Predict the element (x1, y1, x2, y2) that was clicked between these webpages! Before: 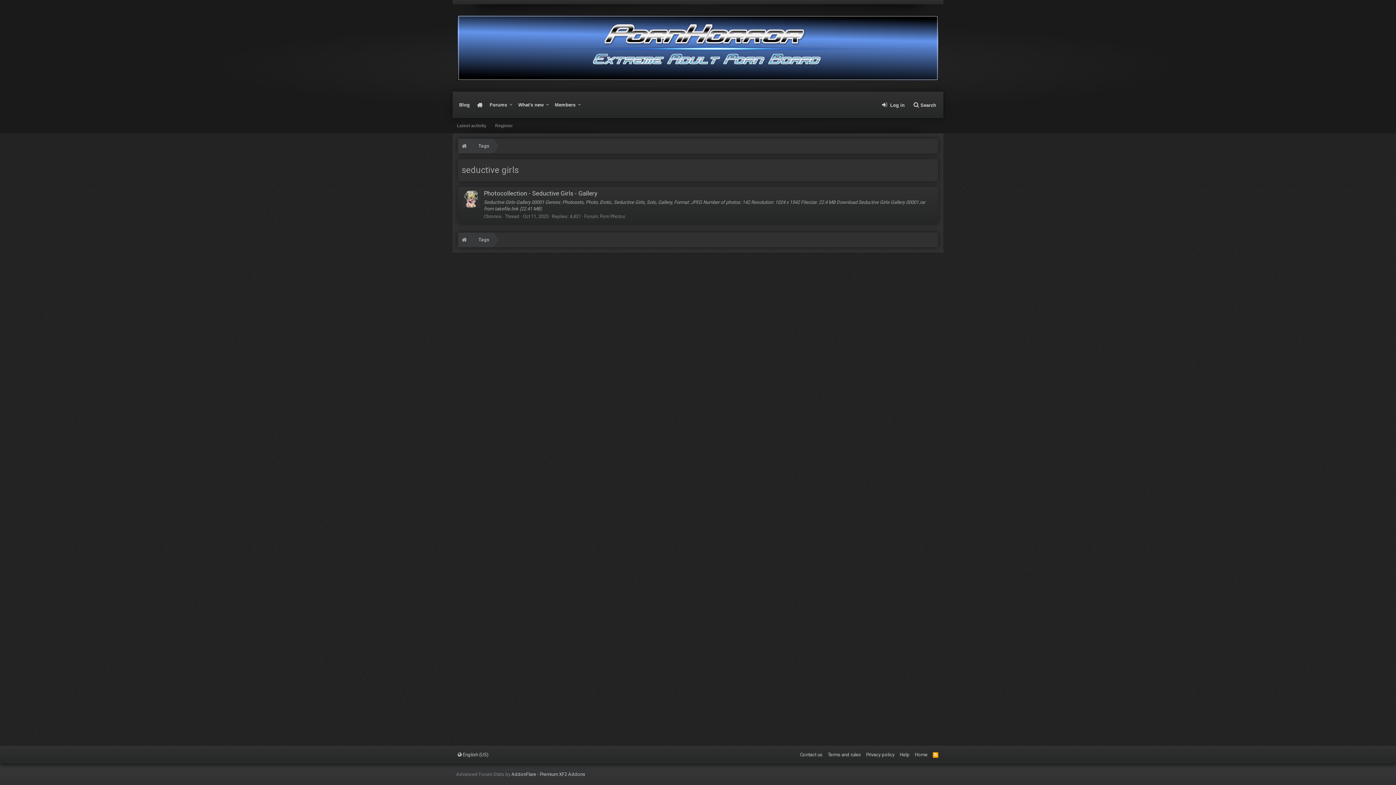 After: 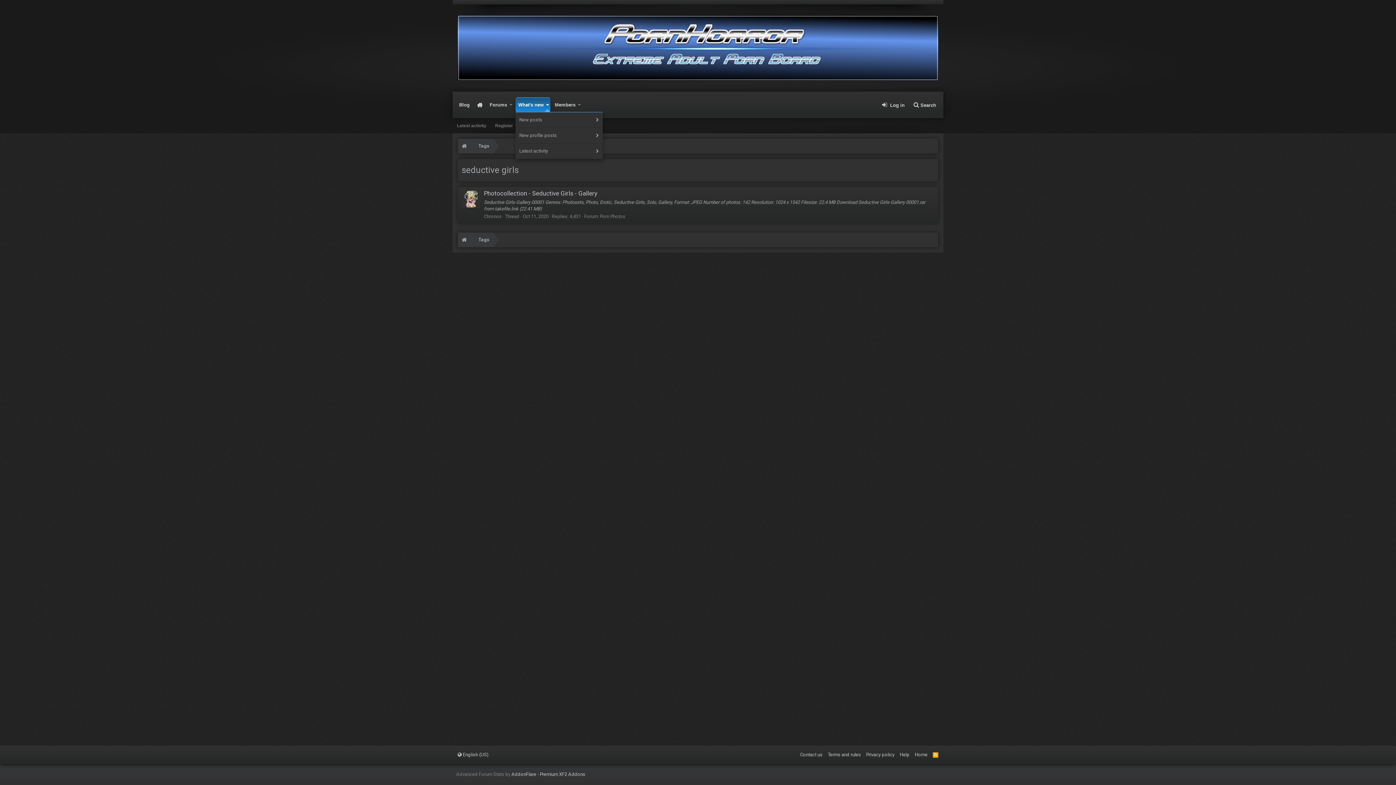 Action: label: Toggle expanded bbox: (544, 97, 550, 112)